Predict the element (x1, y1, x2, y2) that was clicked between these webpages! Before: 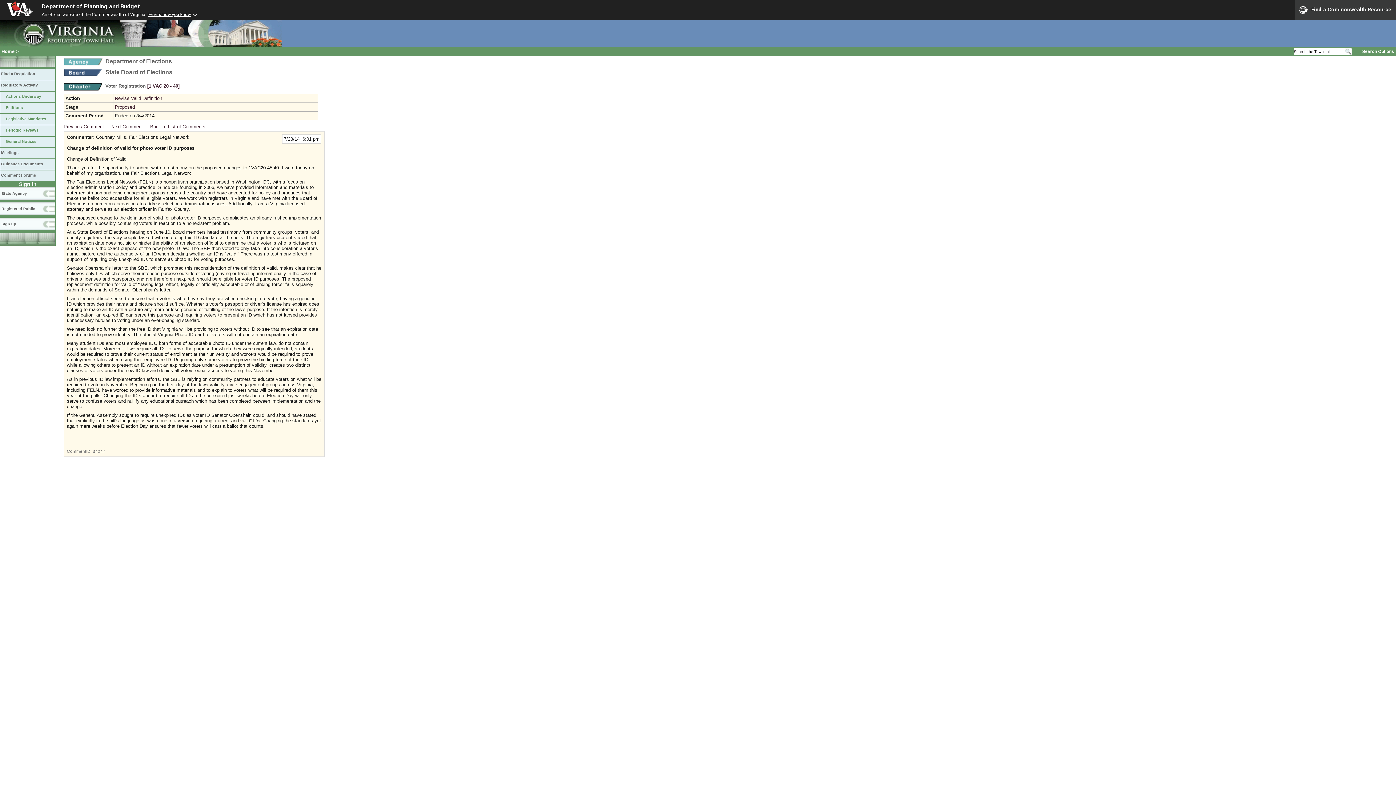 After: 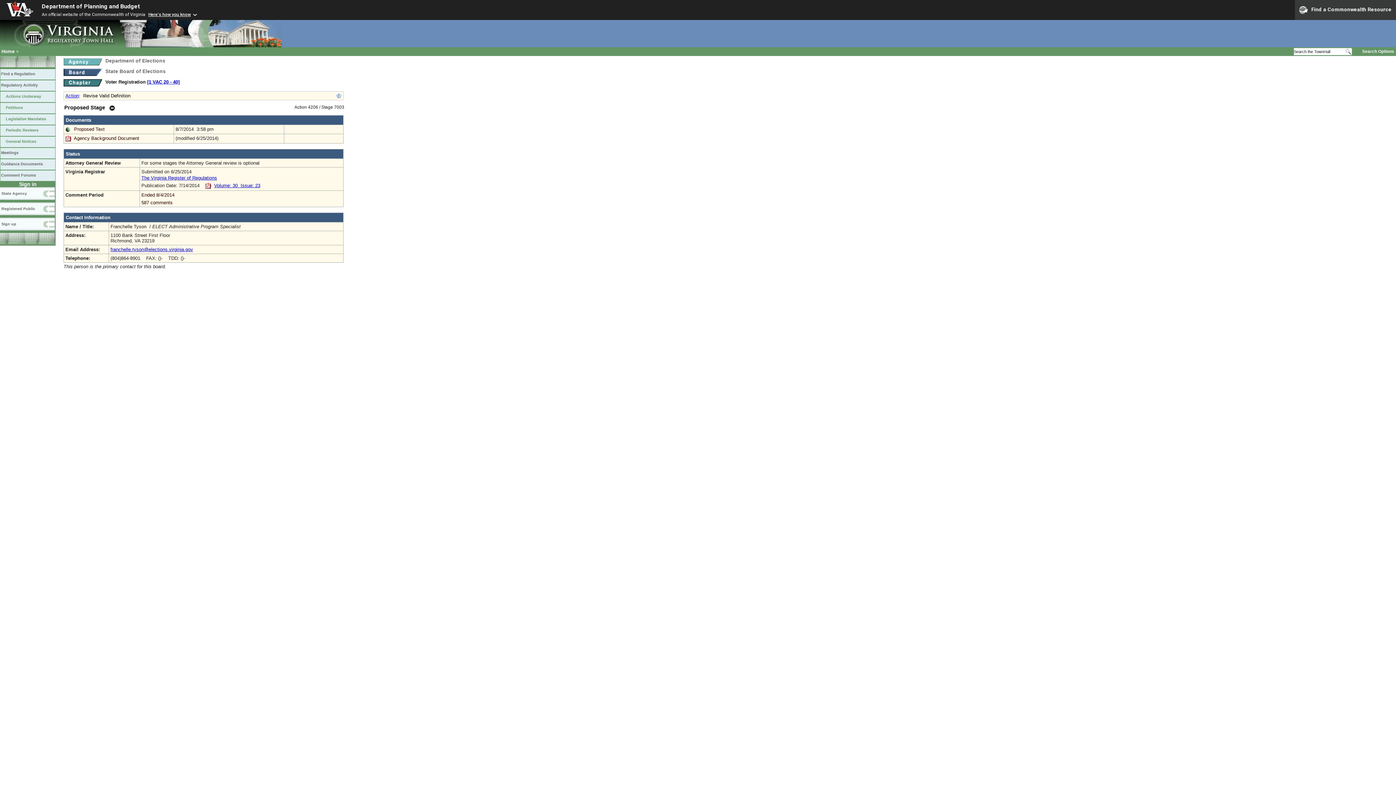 Action: bbox: (114, 104, 134, 109) label: Proposed